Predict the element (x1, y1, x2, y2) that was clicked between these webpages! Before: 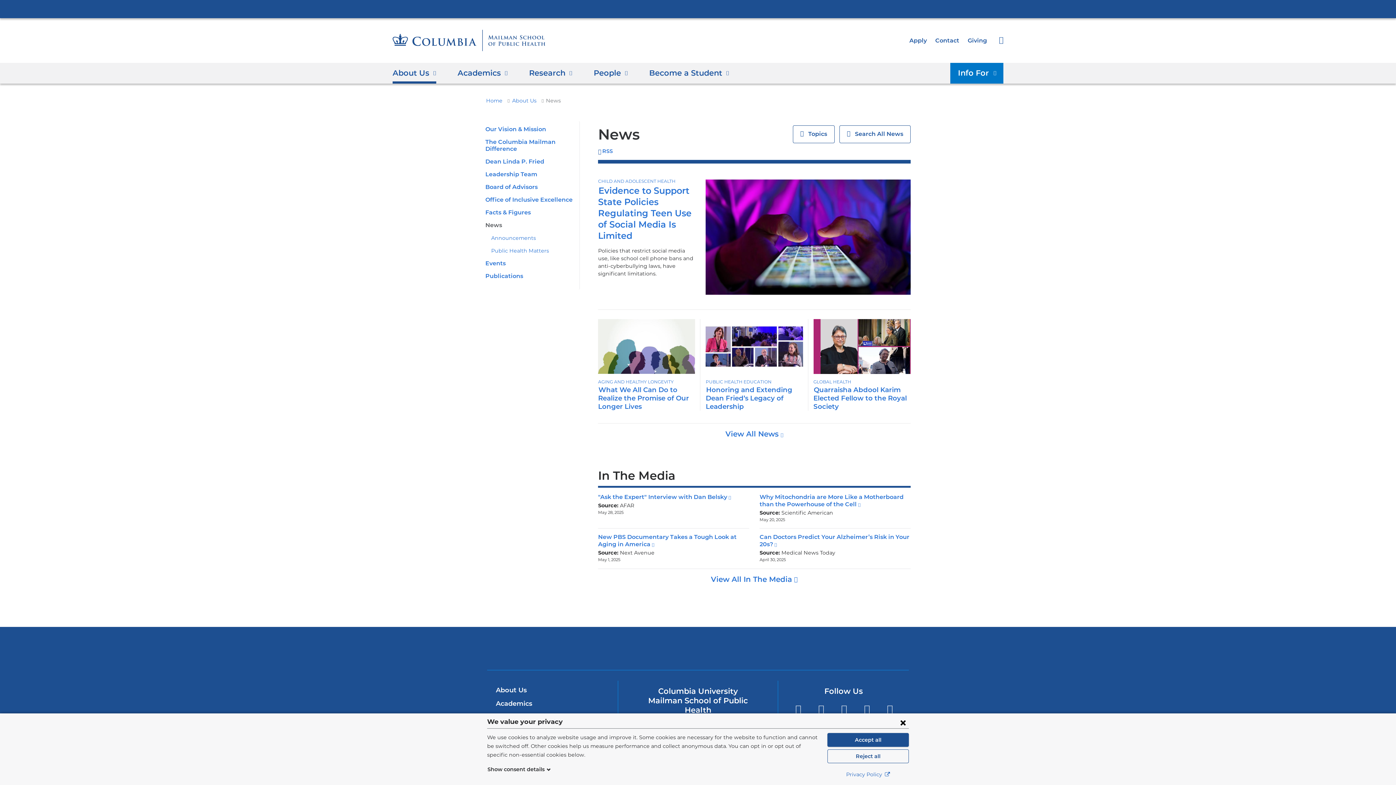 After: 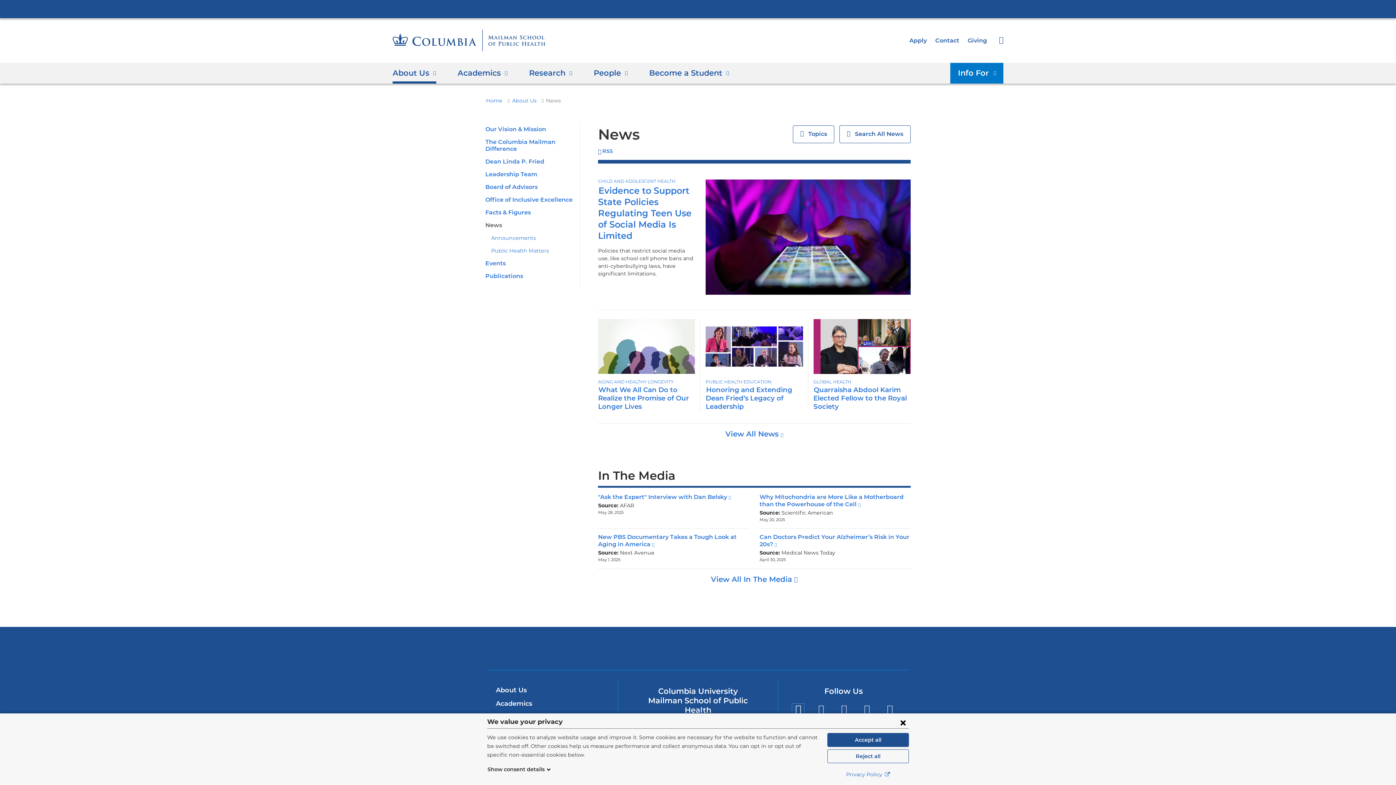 Action: label: Twitter
(link is external and opens in a new window) bbox: (792, 703, 804, 715)